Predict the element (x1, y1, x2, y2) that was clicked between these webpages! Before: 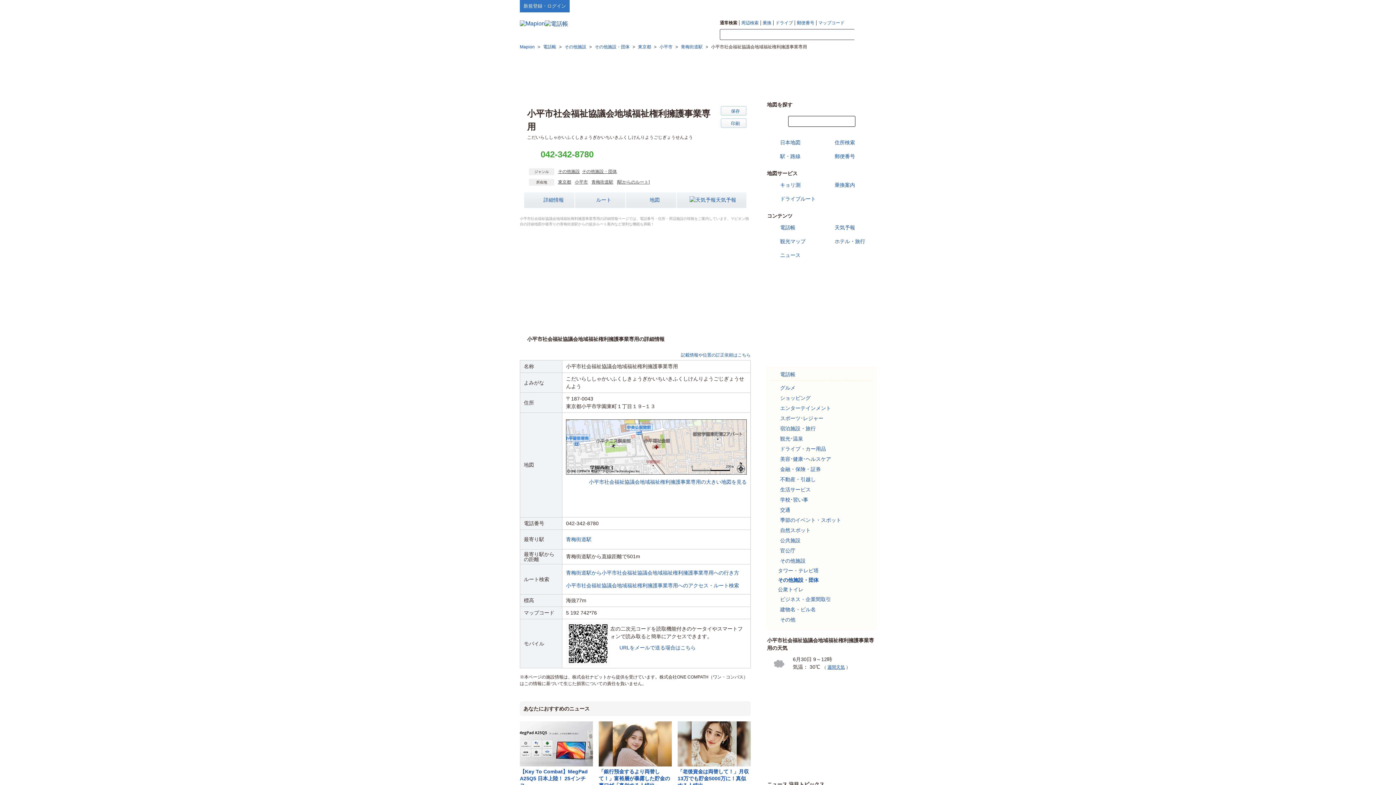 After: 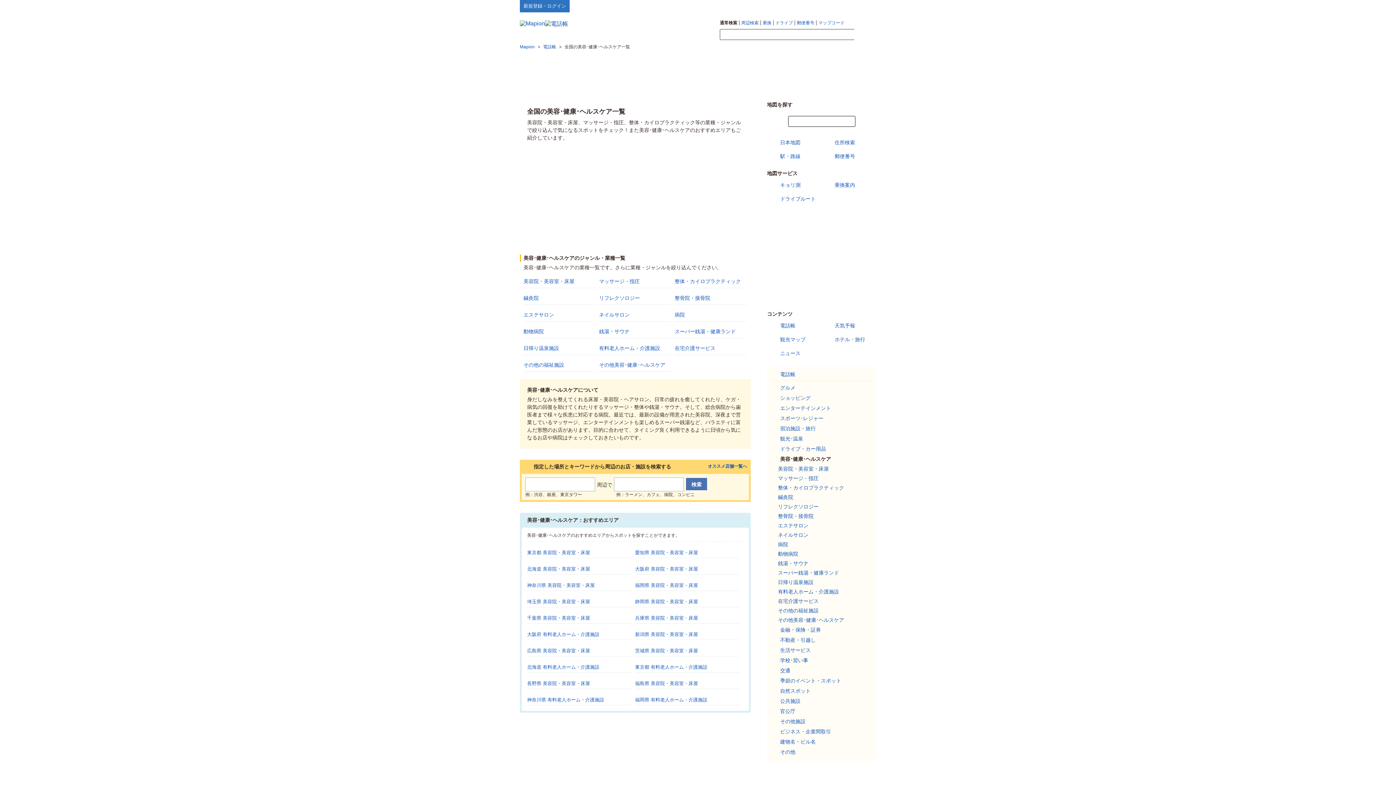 Action: label: 美容･健康･ヘルスケア bbox: (770, 455, 831, 463)